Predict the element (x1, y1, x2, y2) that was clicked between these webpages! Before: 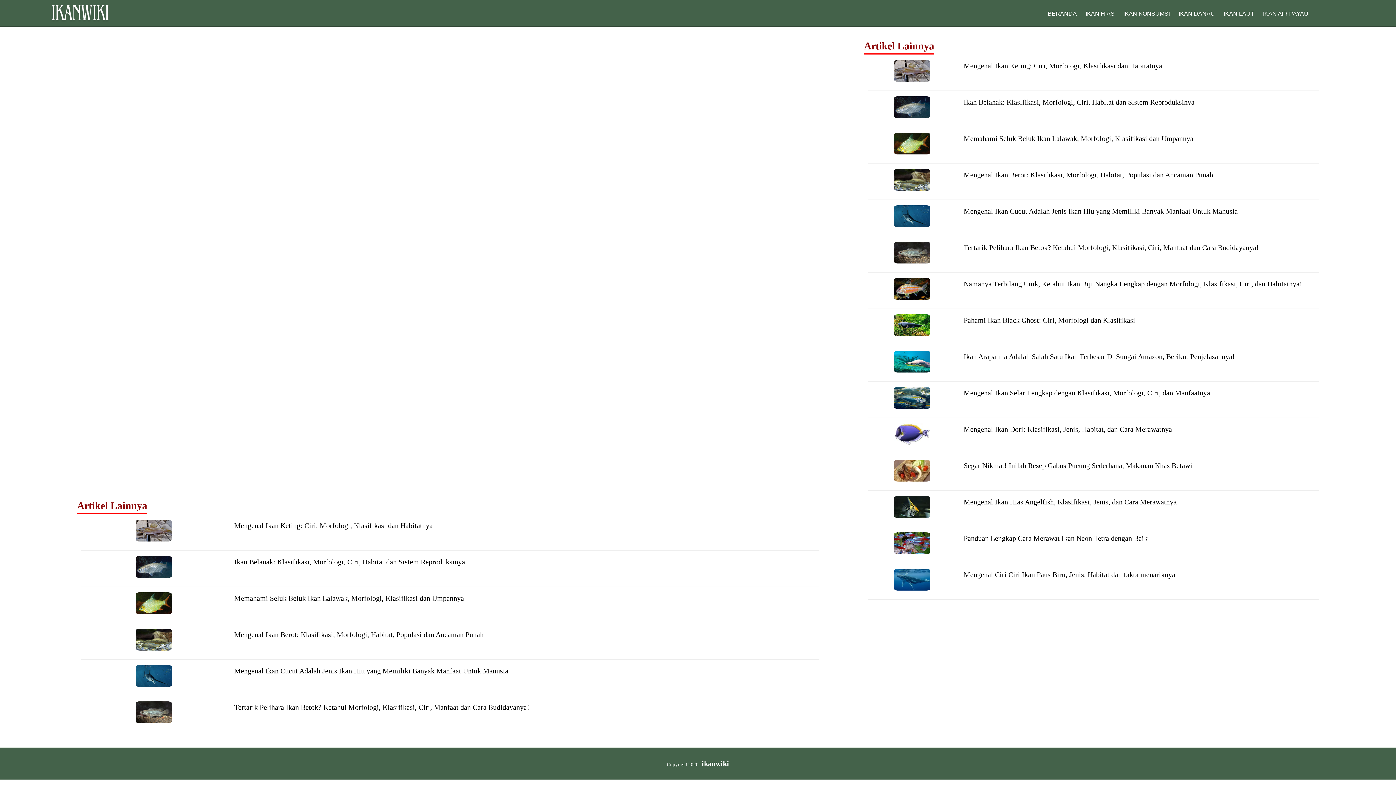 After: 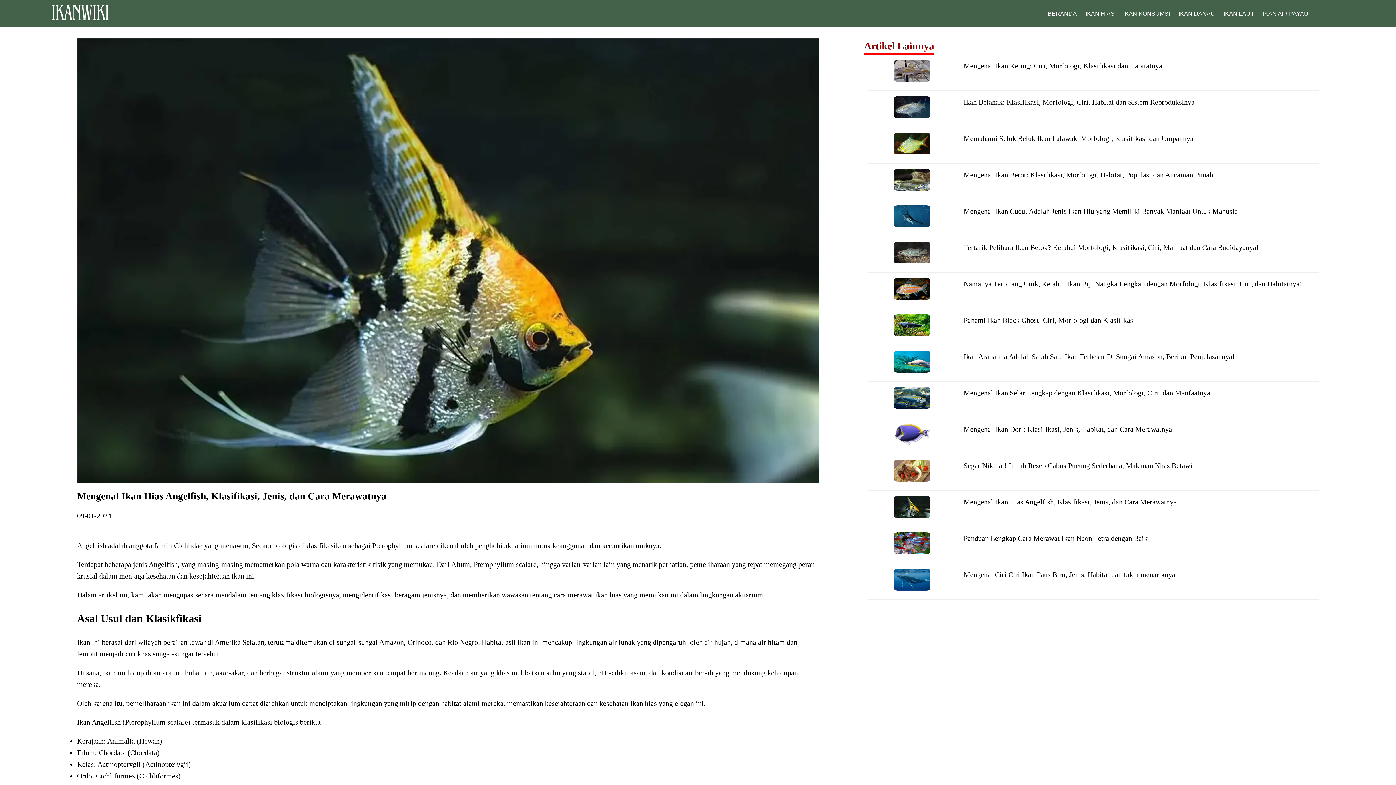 Action: bbox: (963, 498, 1177, 506) label: Mengenal Ikan Hias Angelfish, Klasifikasi, Jenis, dan Cara Merawatnya